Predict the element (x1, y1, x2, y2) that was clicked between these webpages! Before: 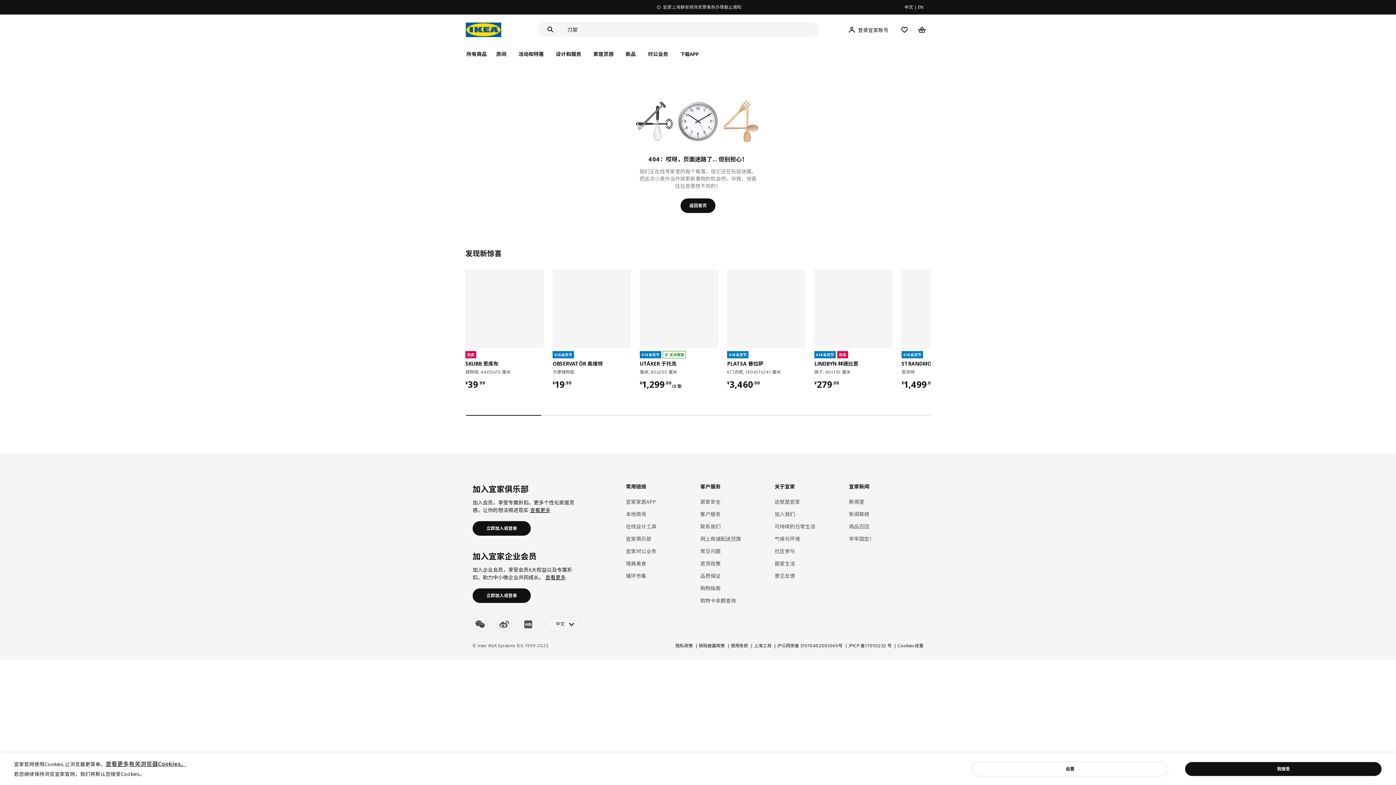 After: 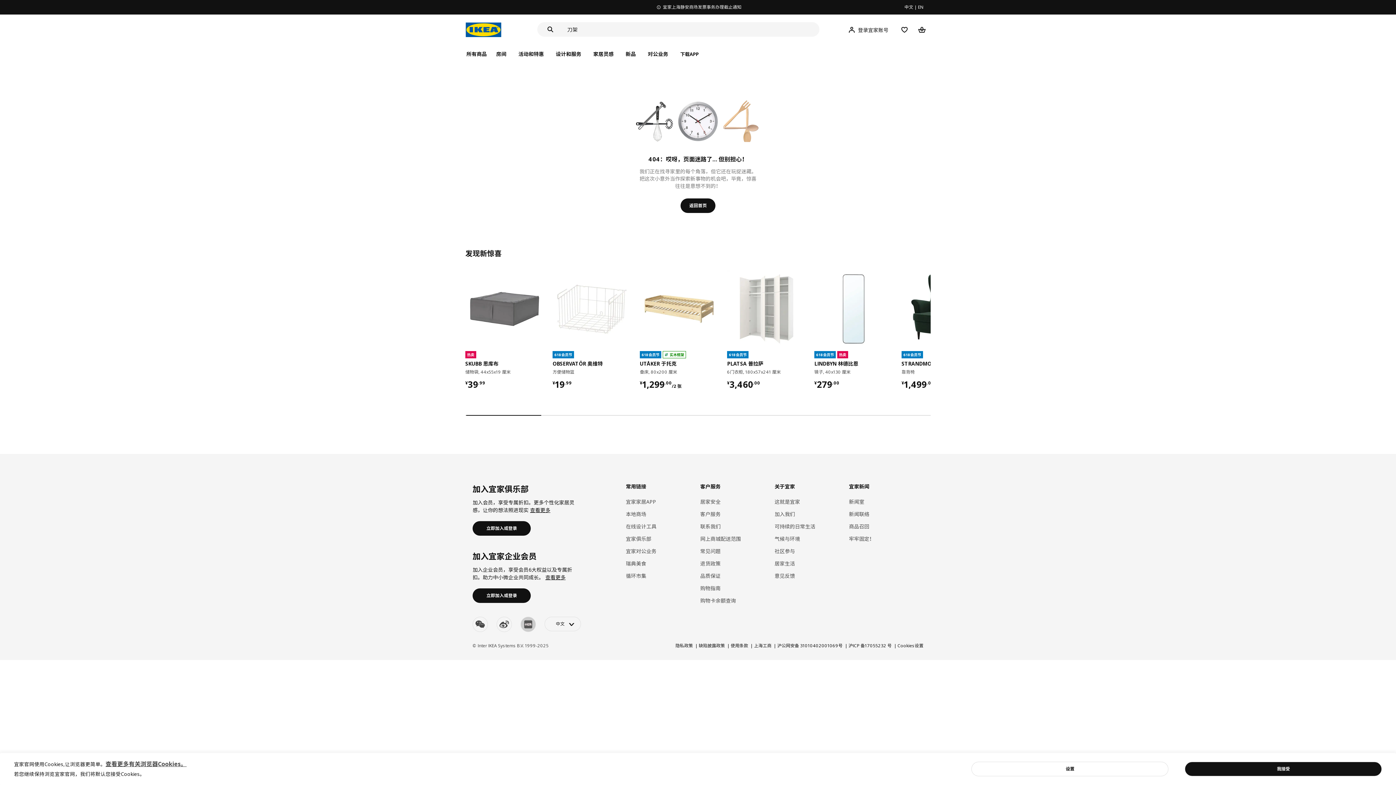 Action: bbox: (520, 412, 536, 427) label: youku